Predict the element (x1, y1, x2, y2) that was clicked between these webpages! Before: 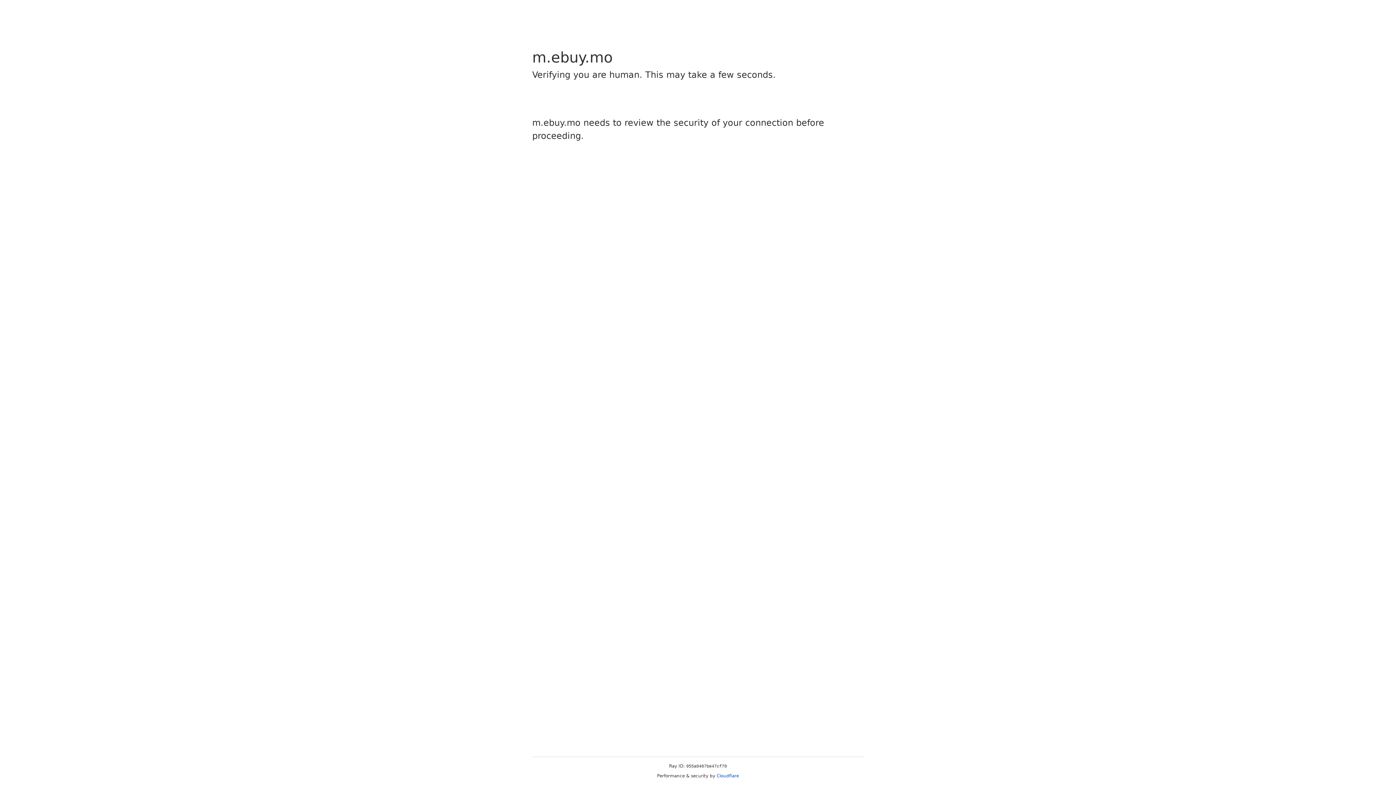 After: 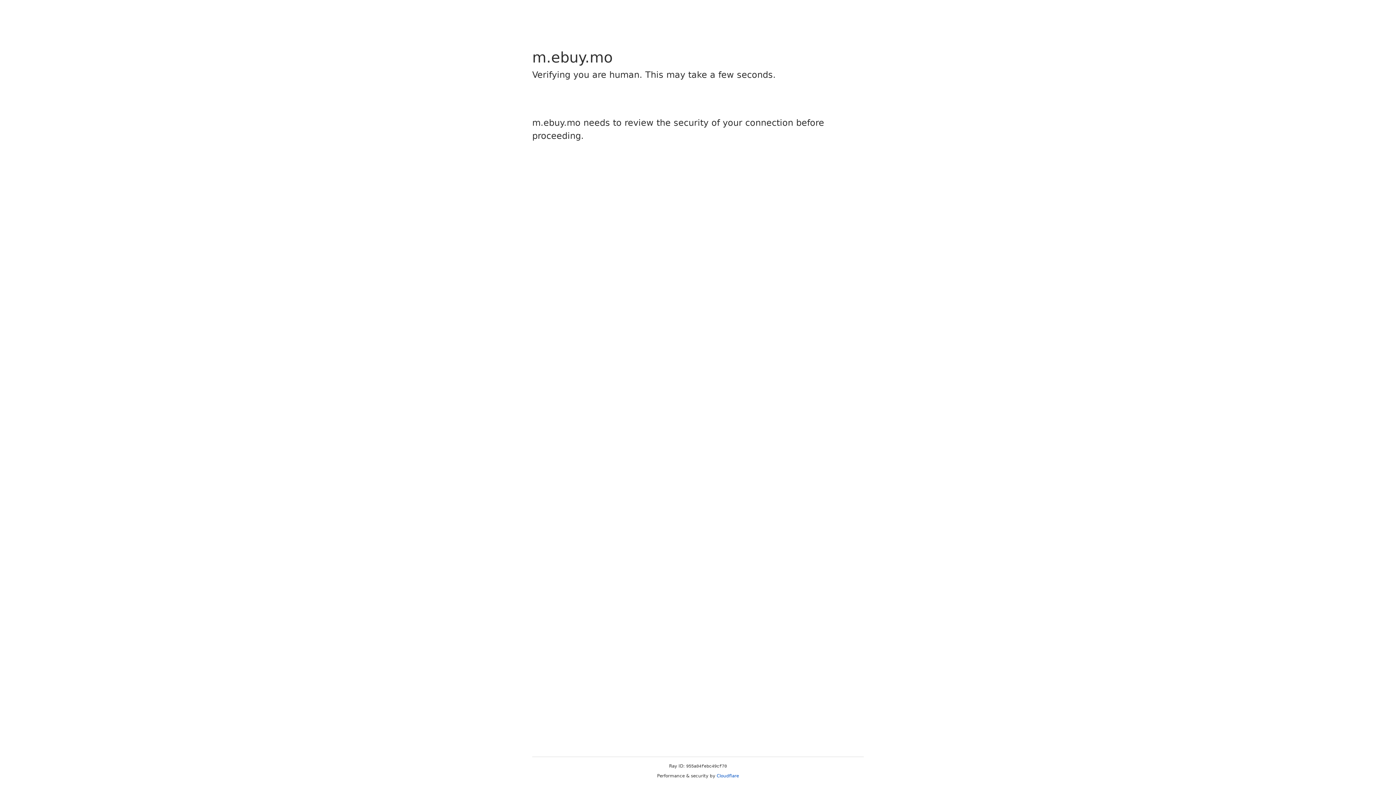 Action: bbox: (716, 773, 739, 778) label: Cloudflare